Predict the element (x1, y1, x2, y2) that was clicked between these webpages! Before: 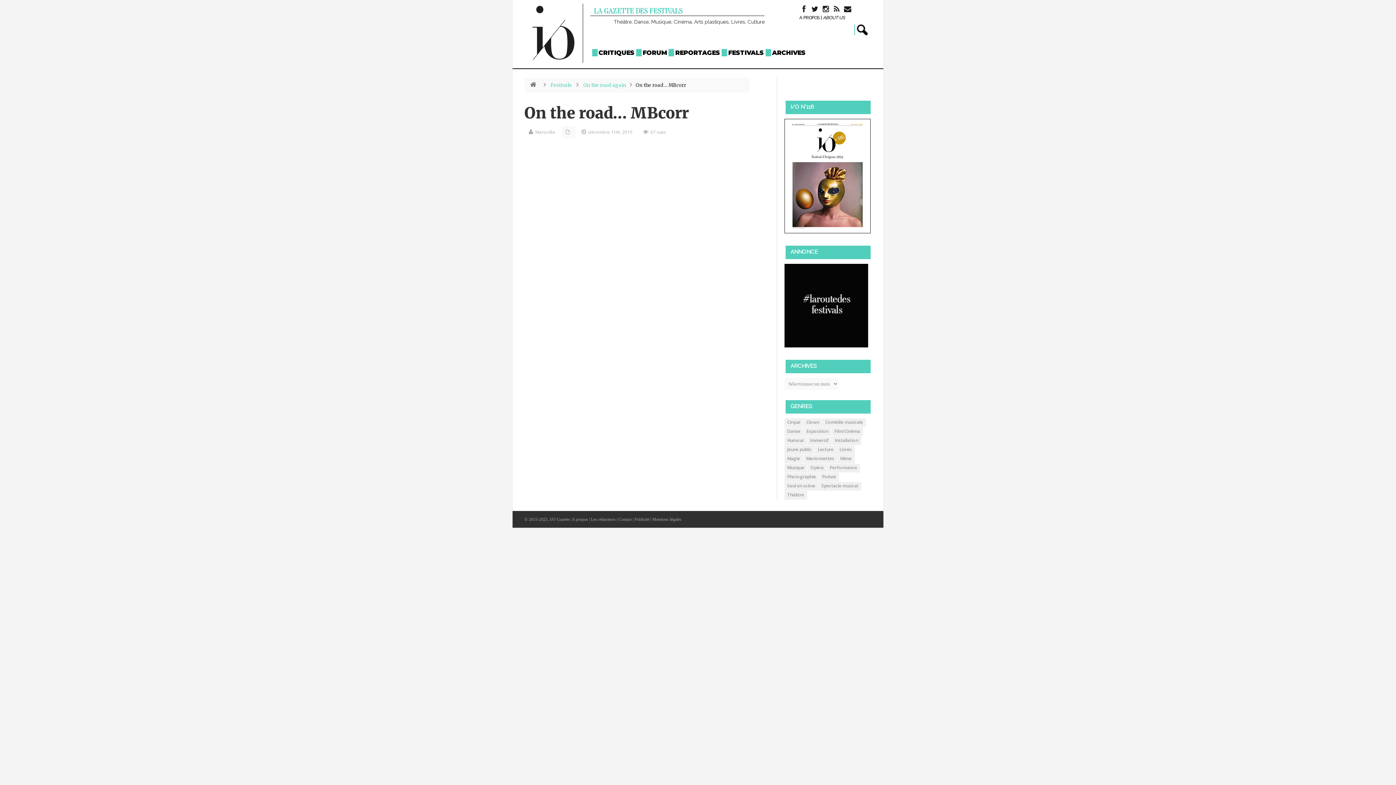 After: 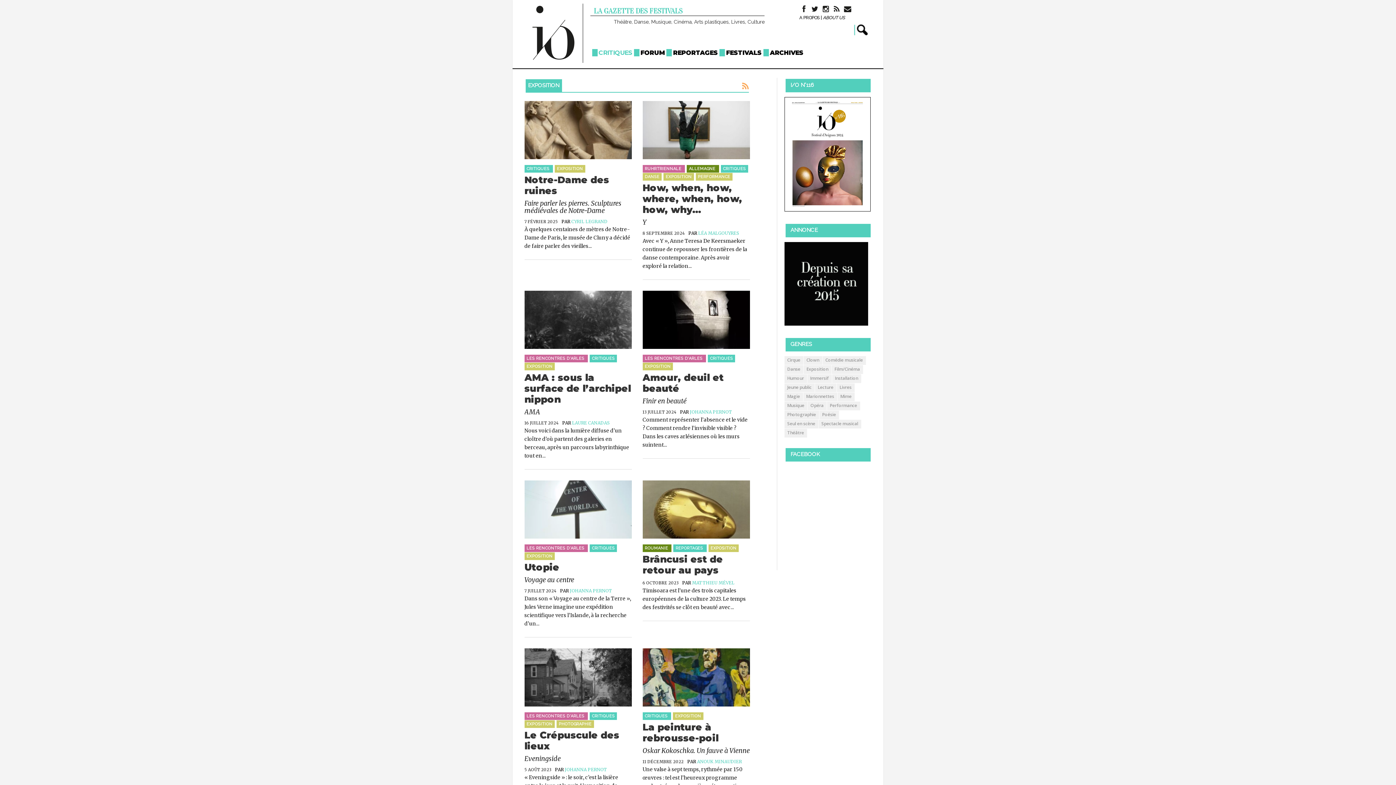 Action: bbox: (803, 427, 831, 436) label: Exposition